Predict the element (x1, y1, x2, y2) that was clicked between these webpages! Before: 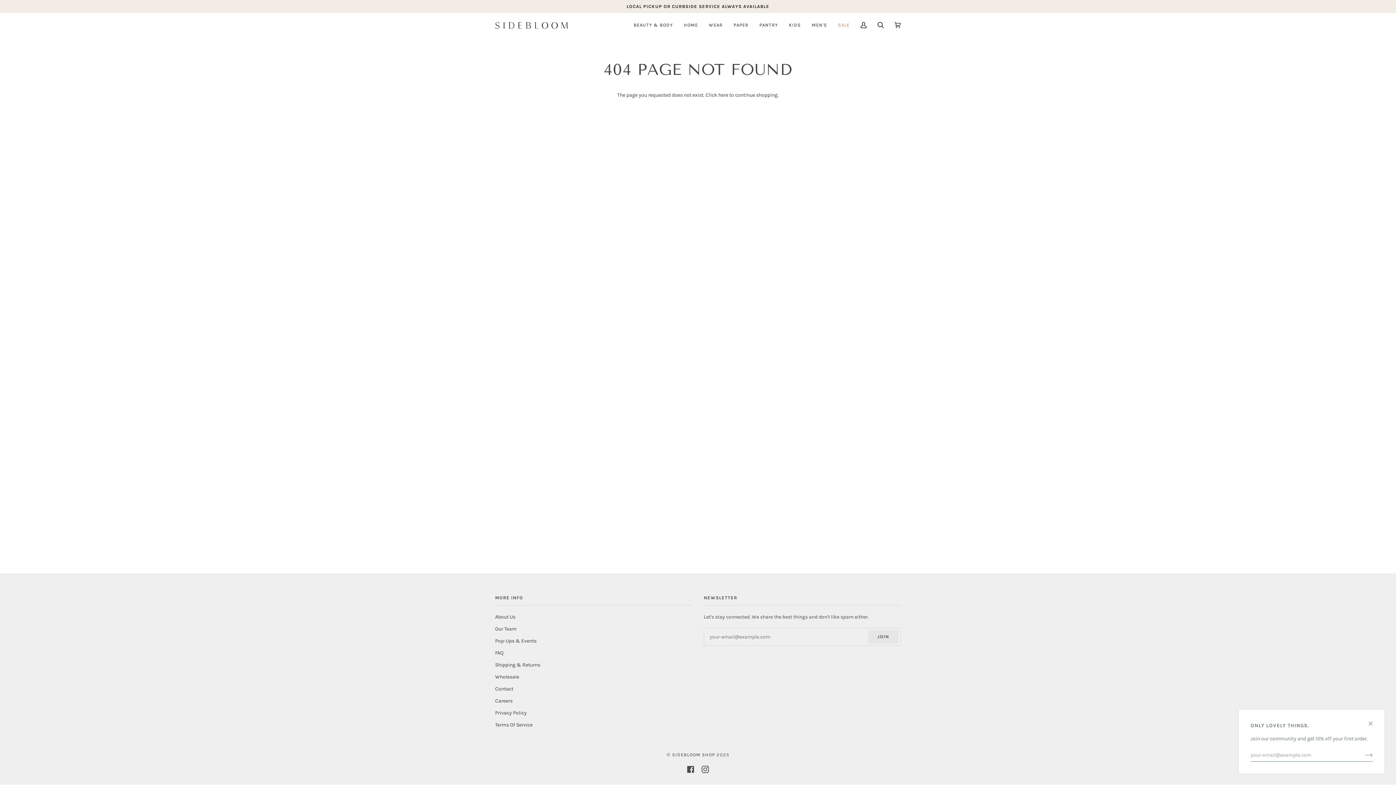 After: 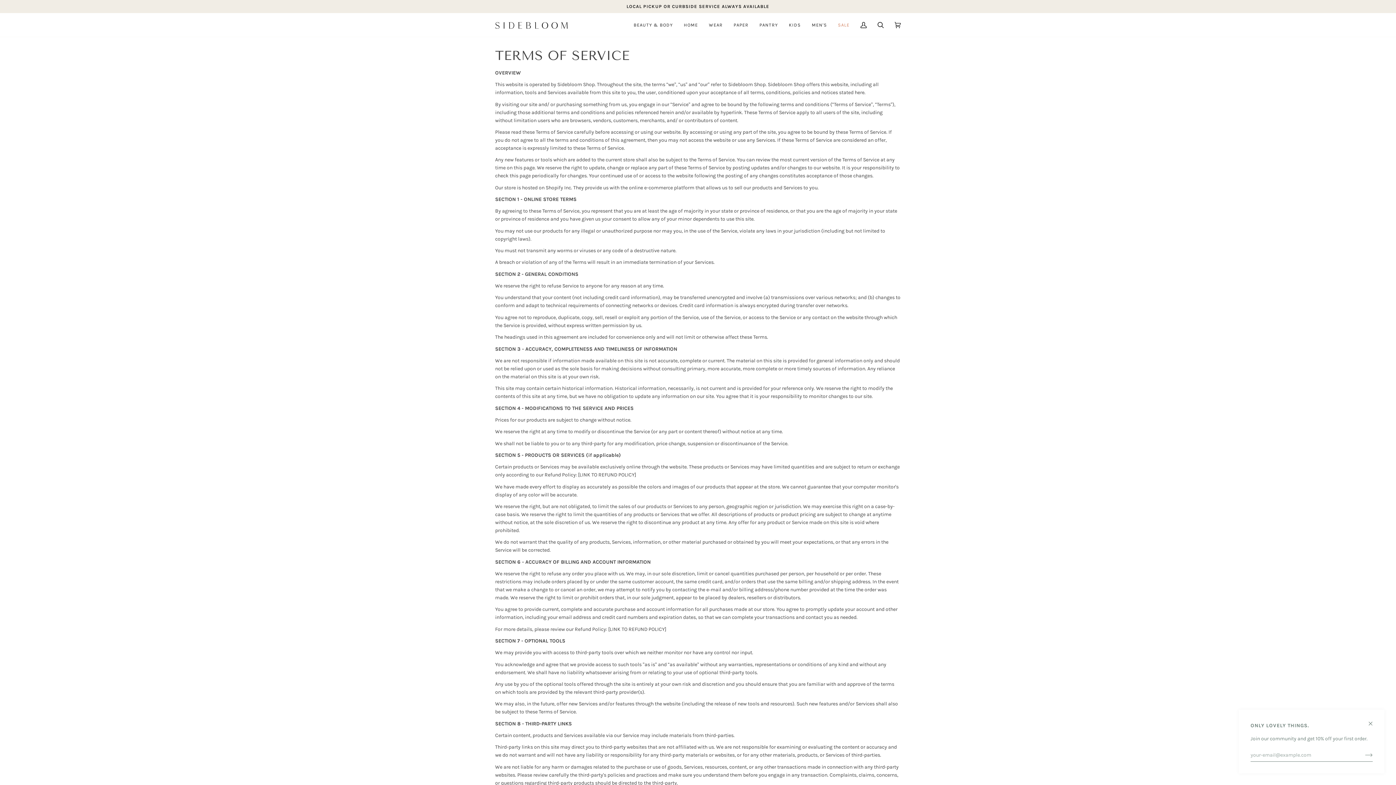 Action: label: Terms Of Service bbox: (495, 722, 532, 727)